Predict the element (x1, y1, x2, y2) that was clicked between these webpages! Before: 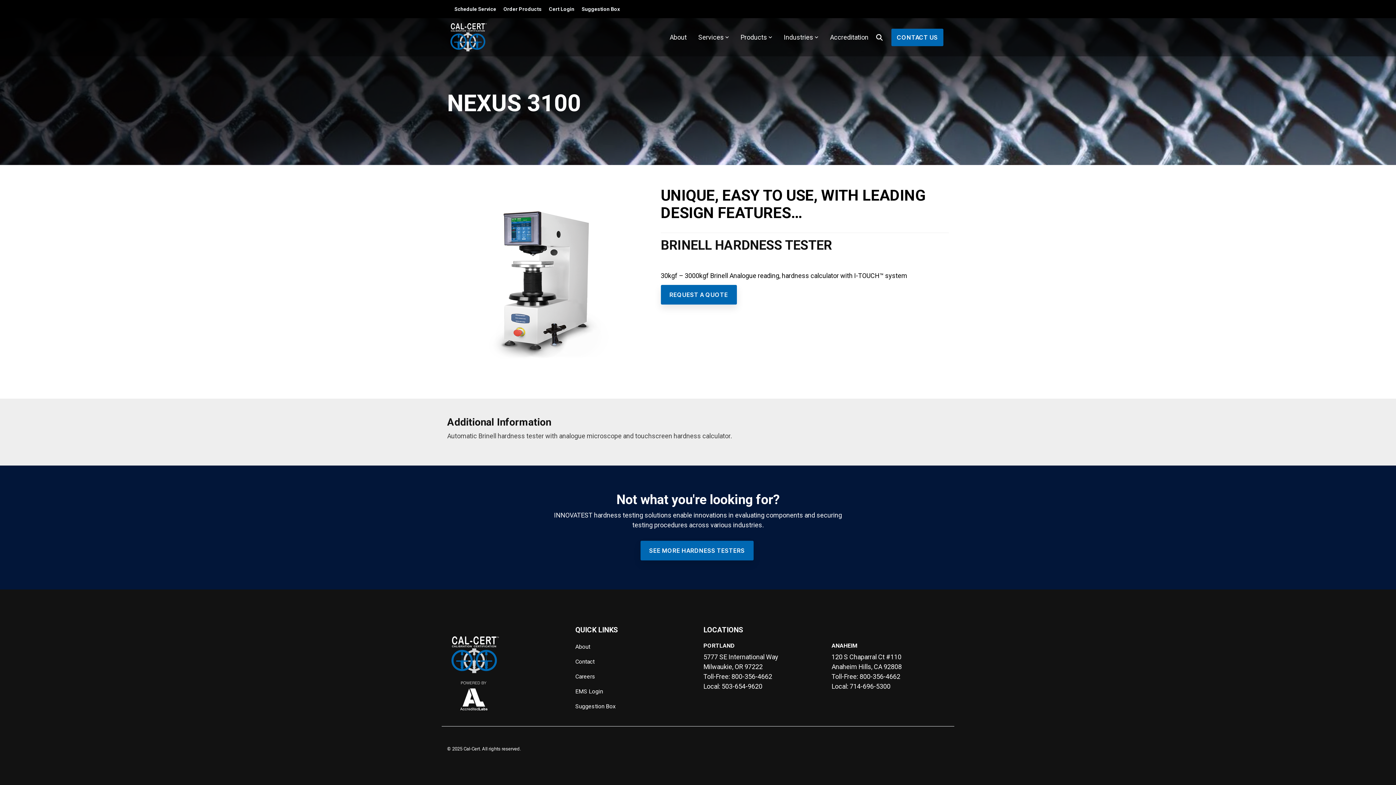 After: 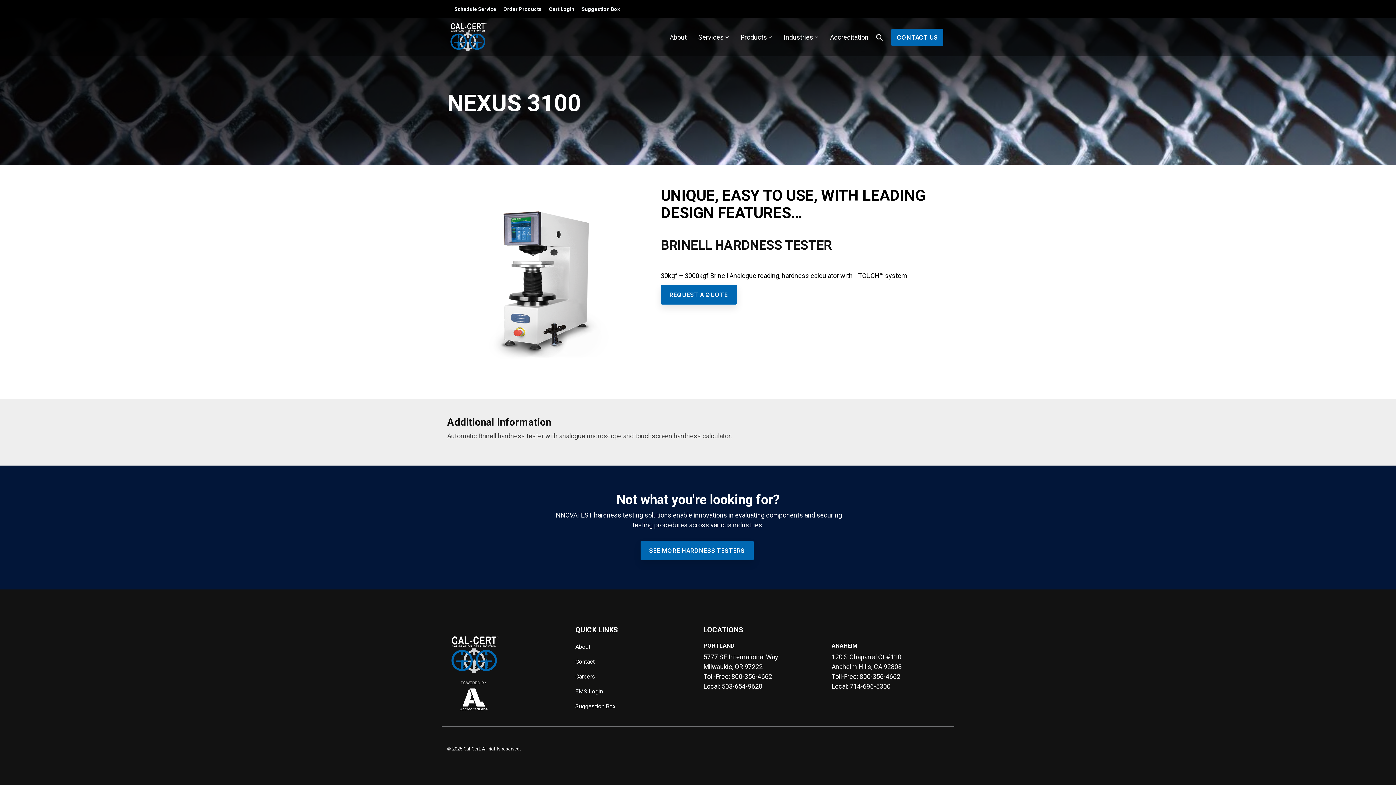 Action: label: EMS Login bbox: (575, 687, 603, 696)